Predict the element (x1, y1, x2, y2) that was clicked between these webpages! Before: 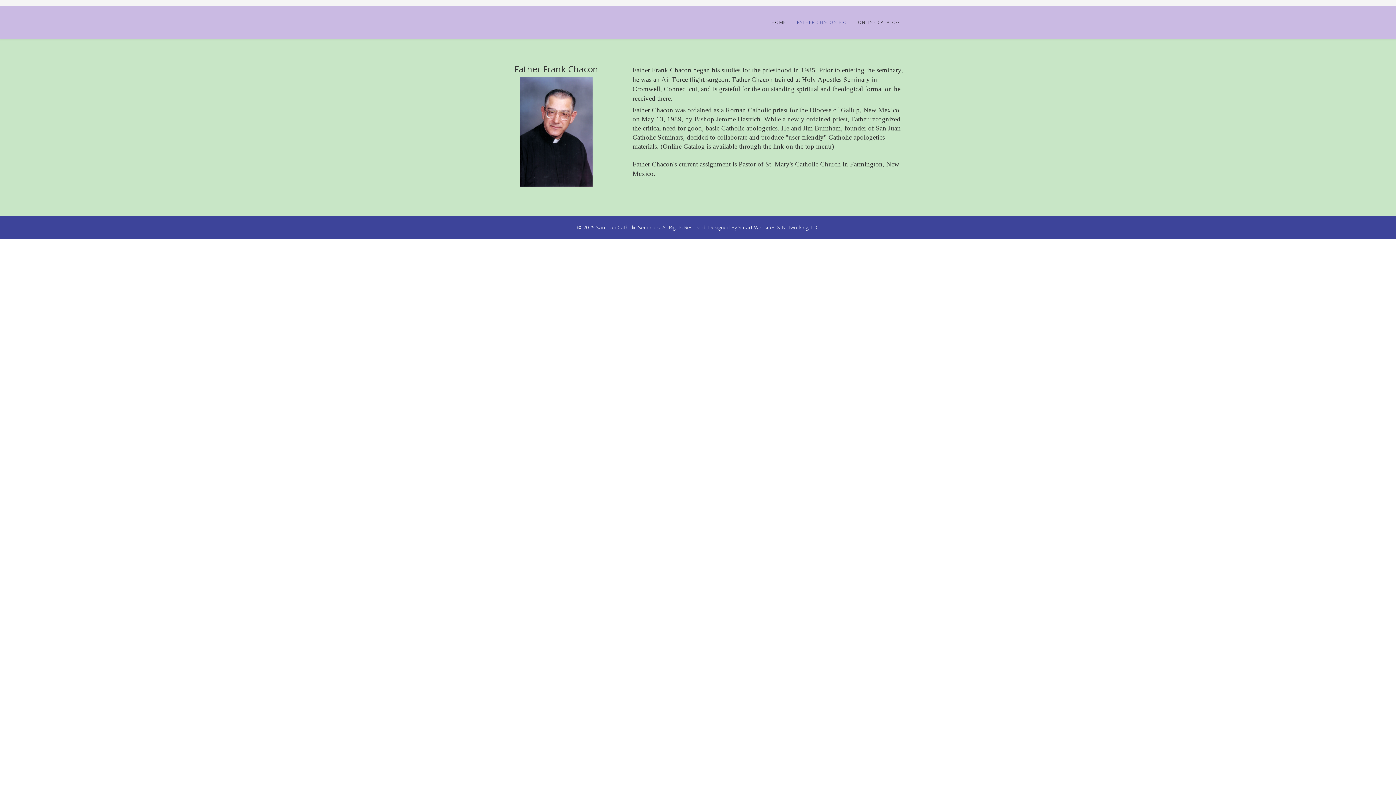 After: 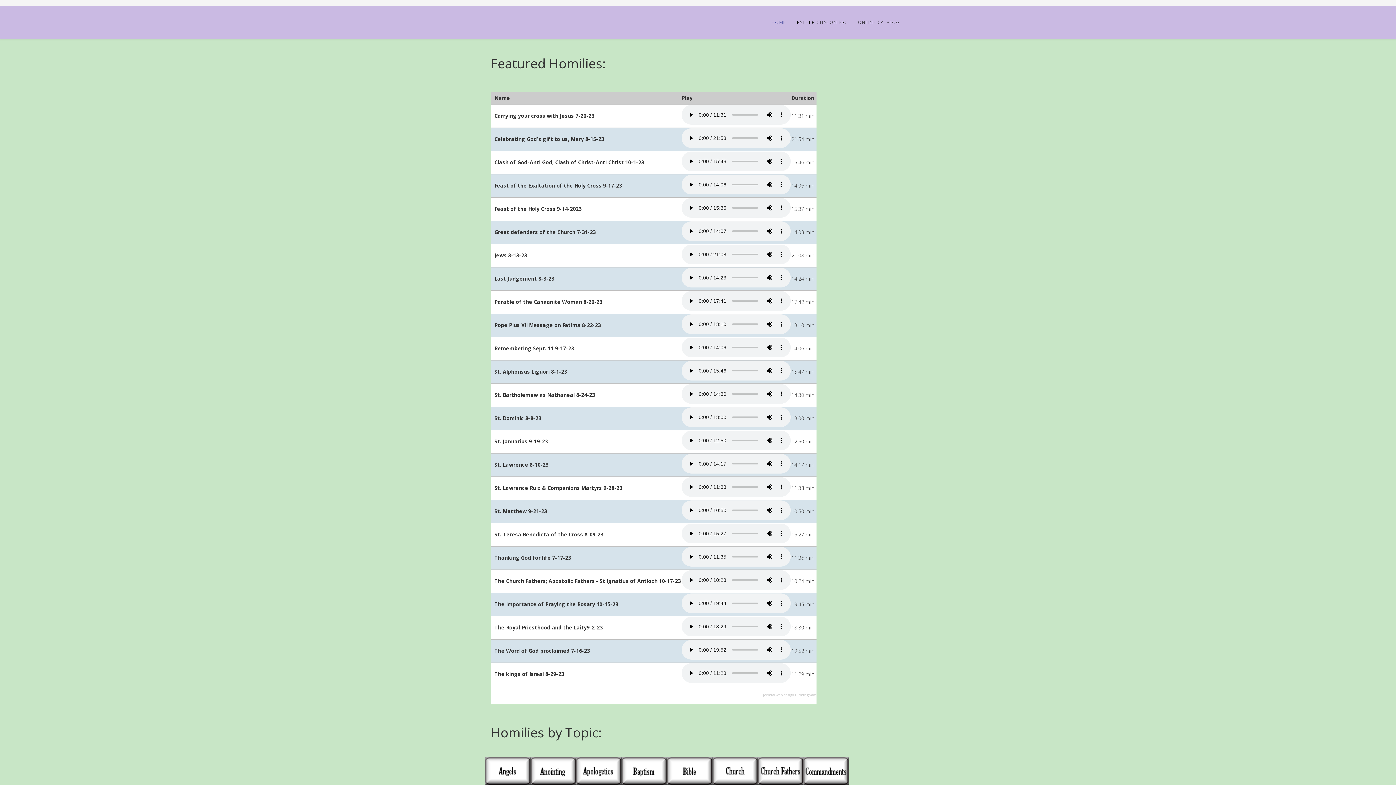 Action: label: HOME bbox: (766, 6, 791, 38)